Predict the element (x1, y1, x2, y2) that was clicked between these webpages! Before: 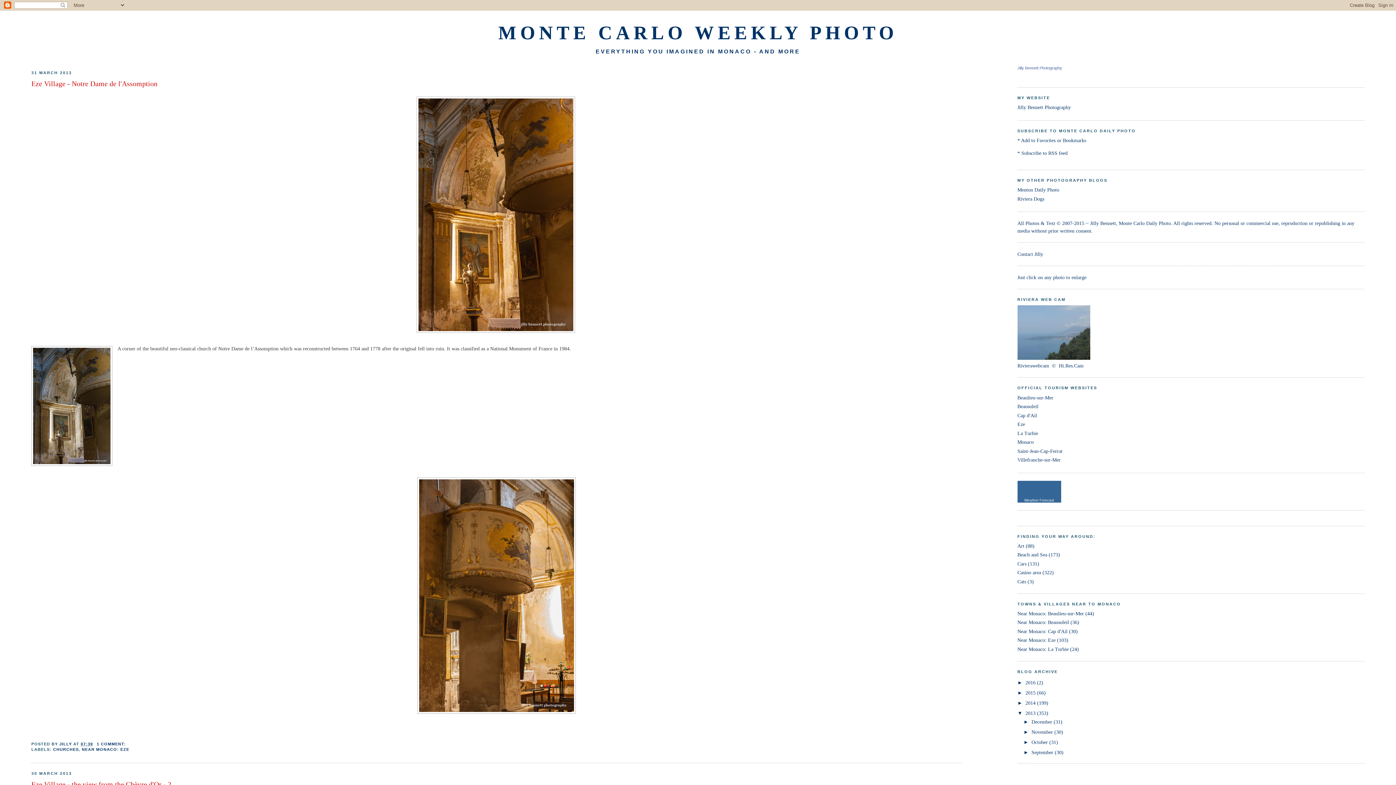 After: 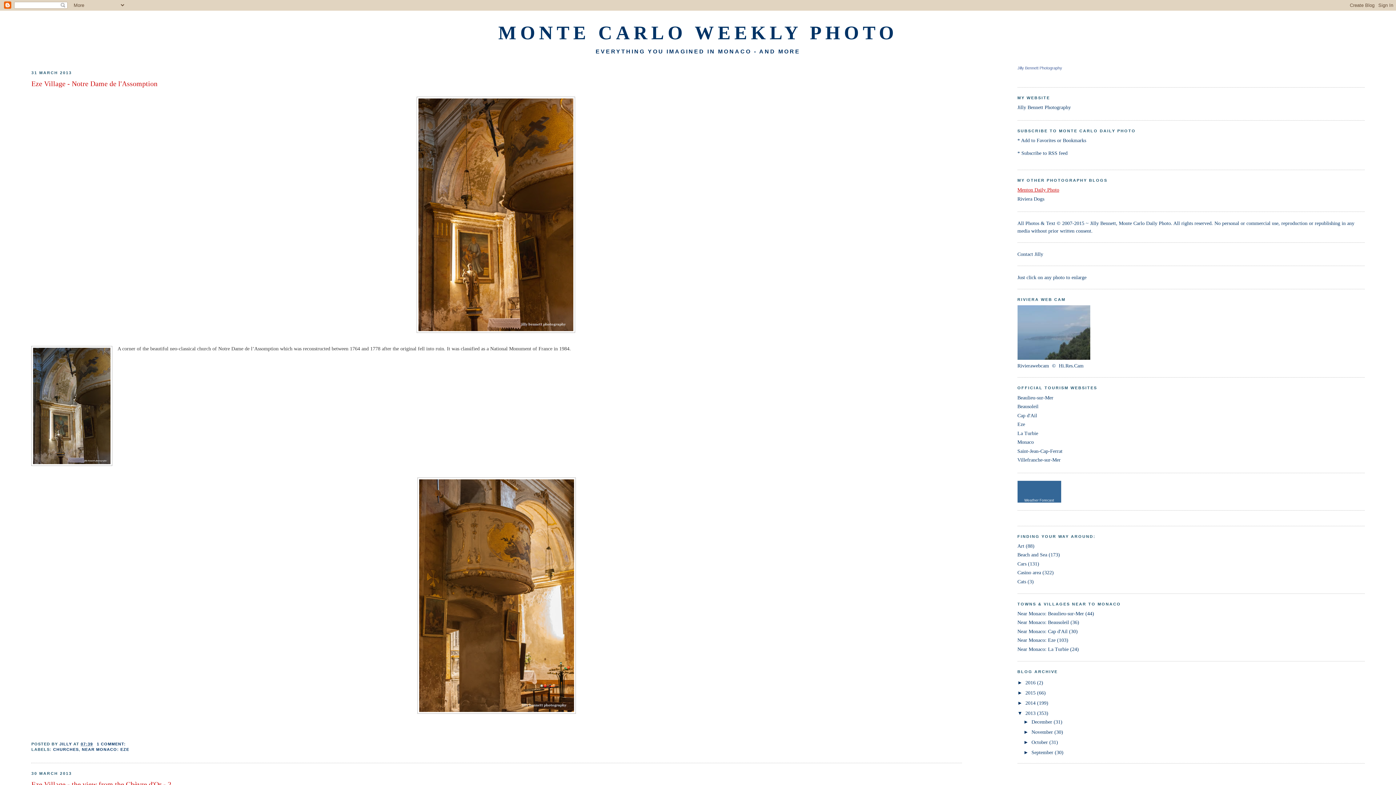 Action: label: Menton Daily Photo bbox: (1017, 187, 1059, 192)